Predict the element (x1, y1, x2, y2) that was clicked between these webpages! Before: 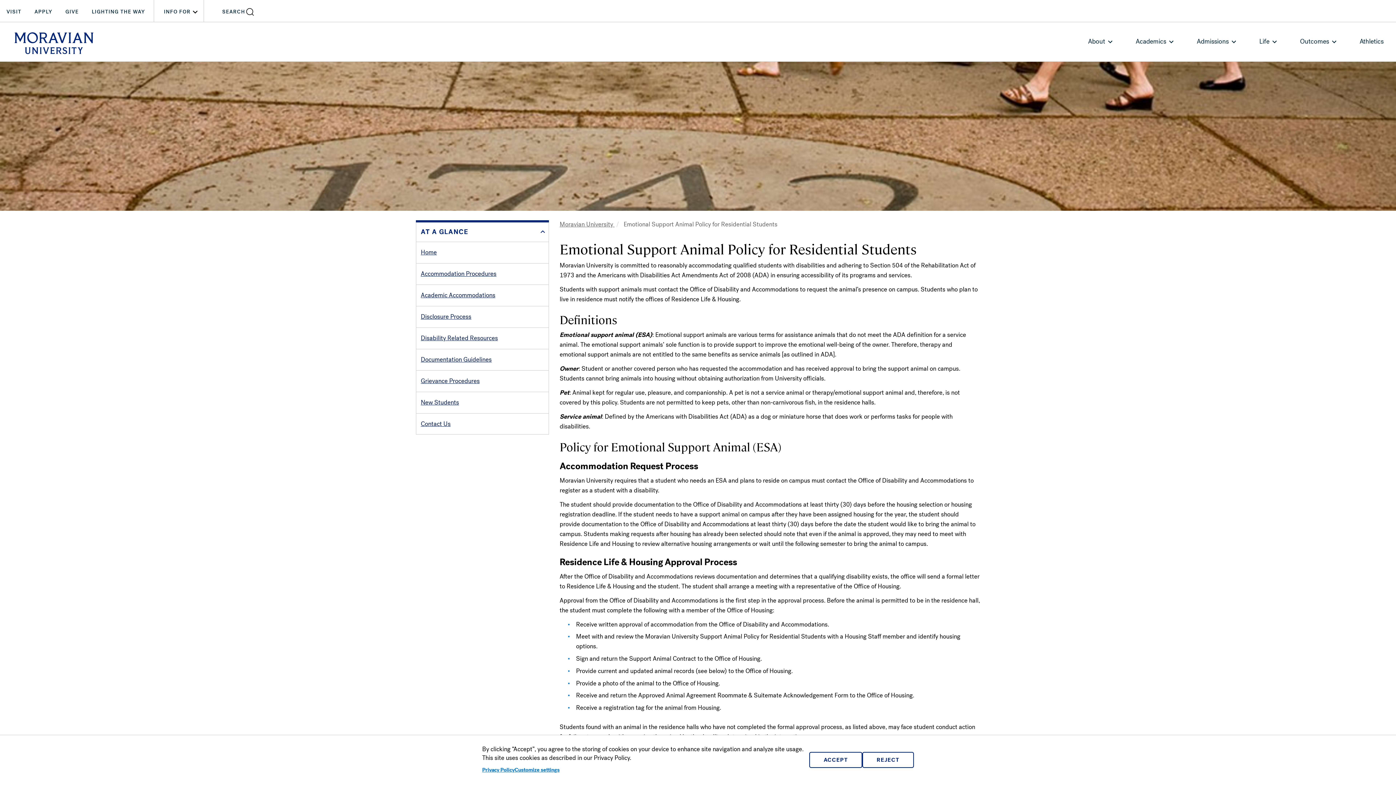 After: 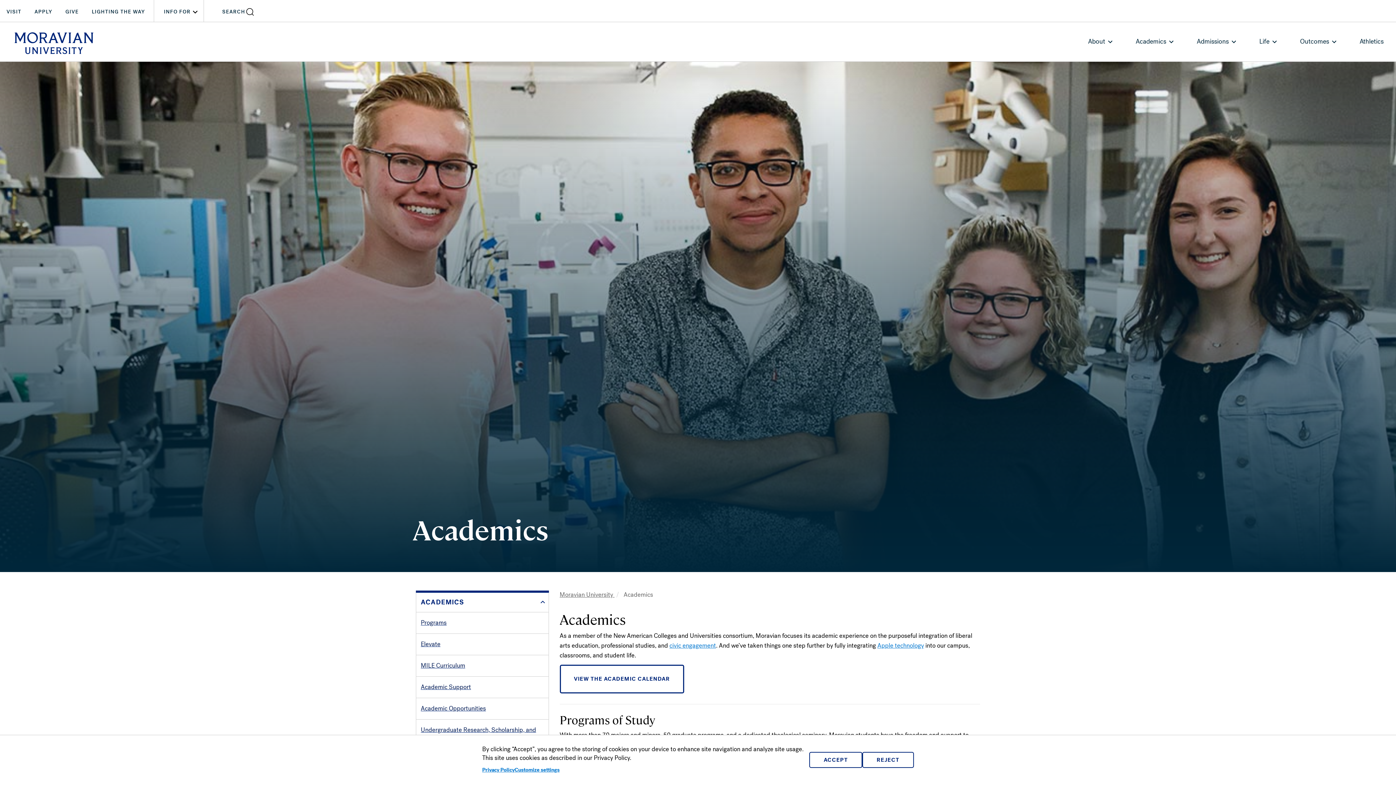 Action: label: Academics bbox: (1123, 22, 1183, 61)